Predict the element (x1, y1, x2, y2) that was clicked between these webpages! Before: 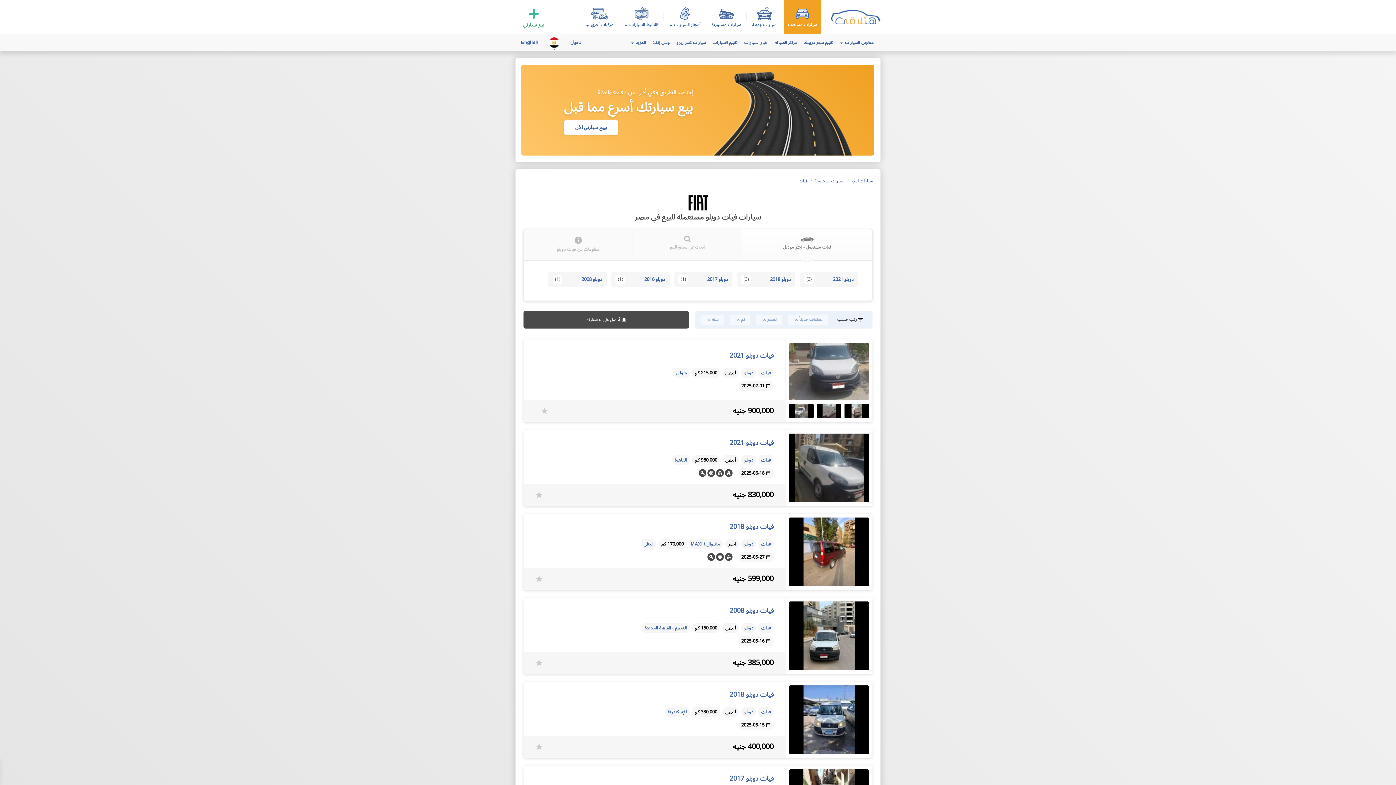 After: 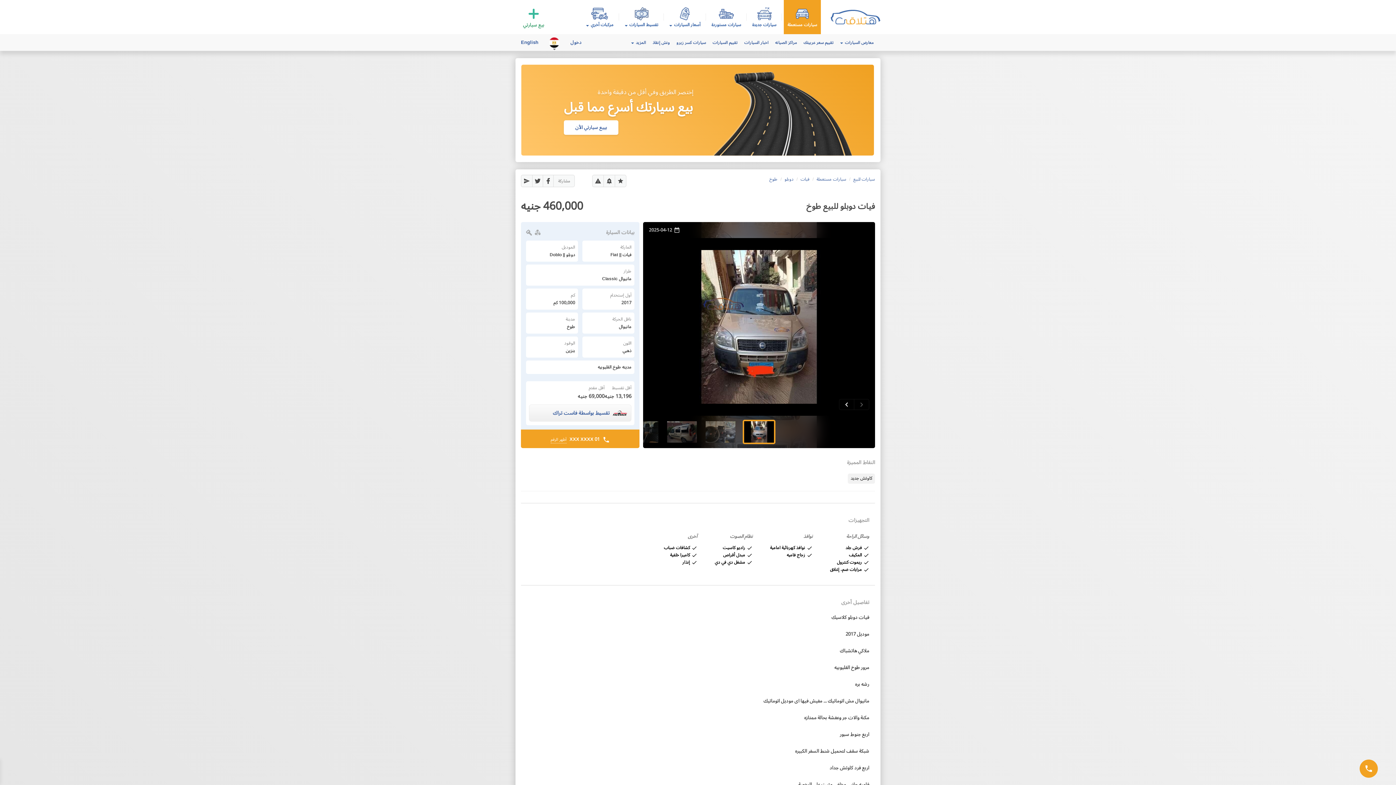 Action: bbox: (729, 771, 773, 785) label: فيات دوبلو 2017